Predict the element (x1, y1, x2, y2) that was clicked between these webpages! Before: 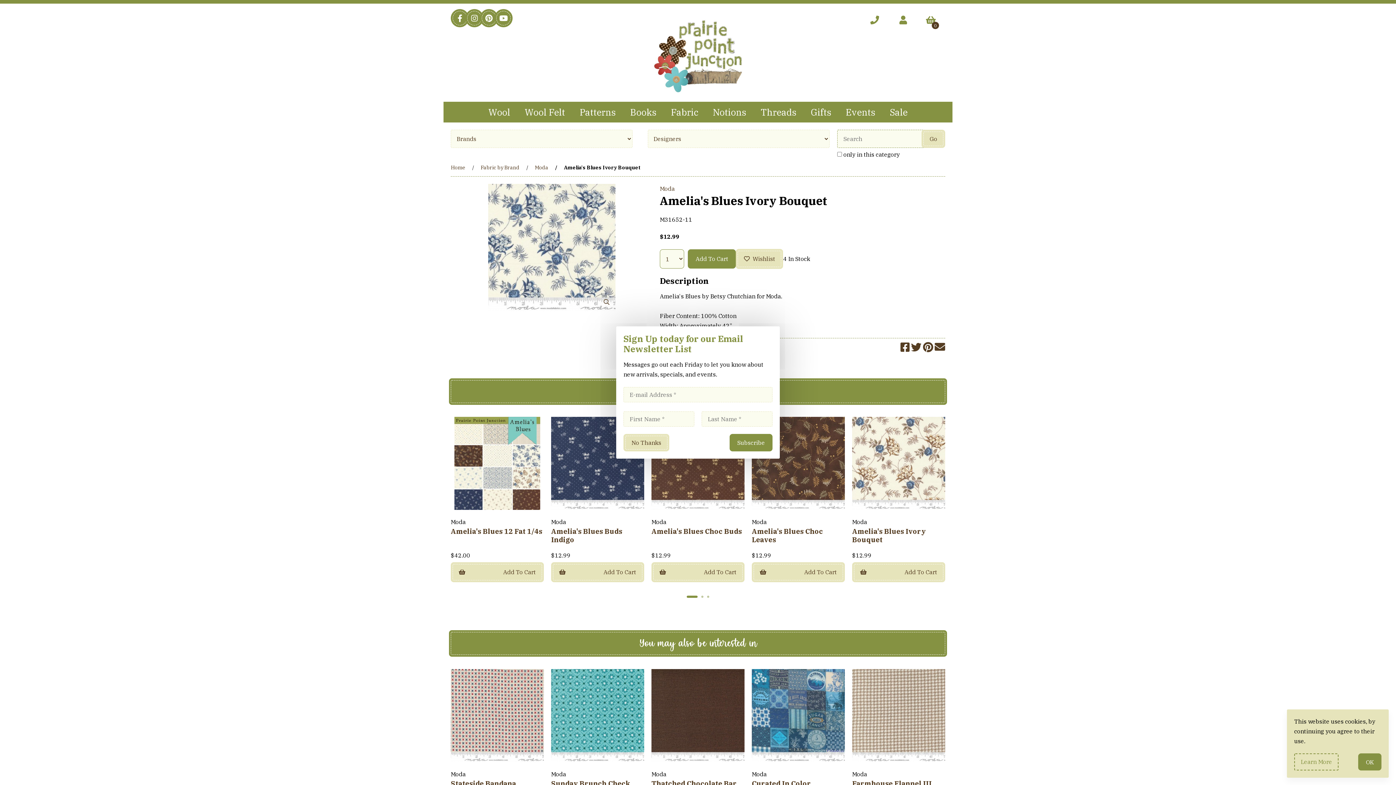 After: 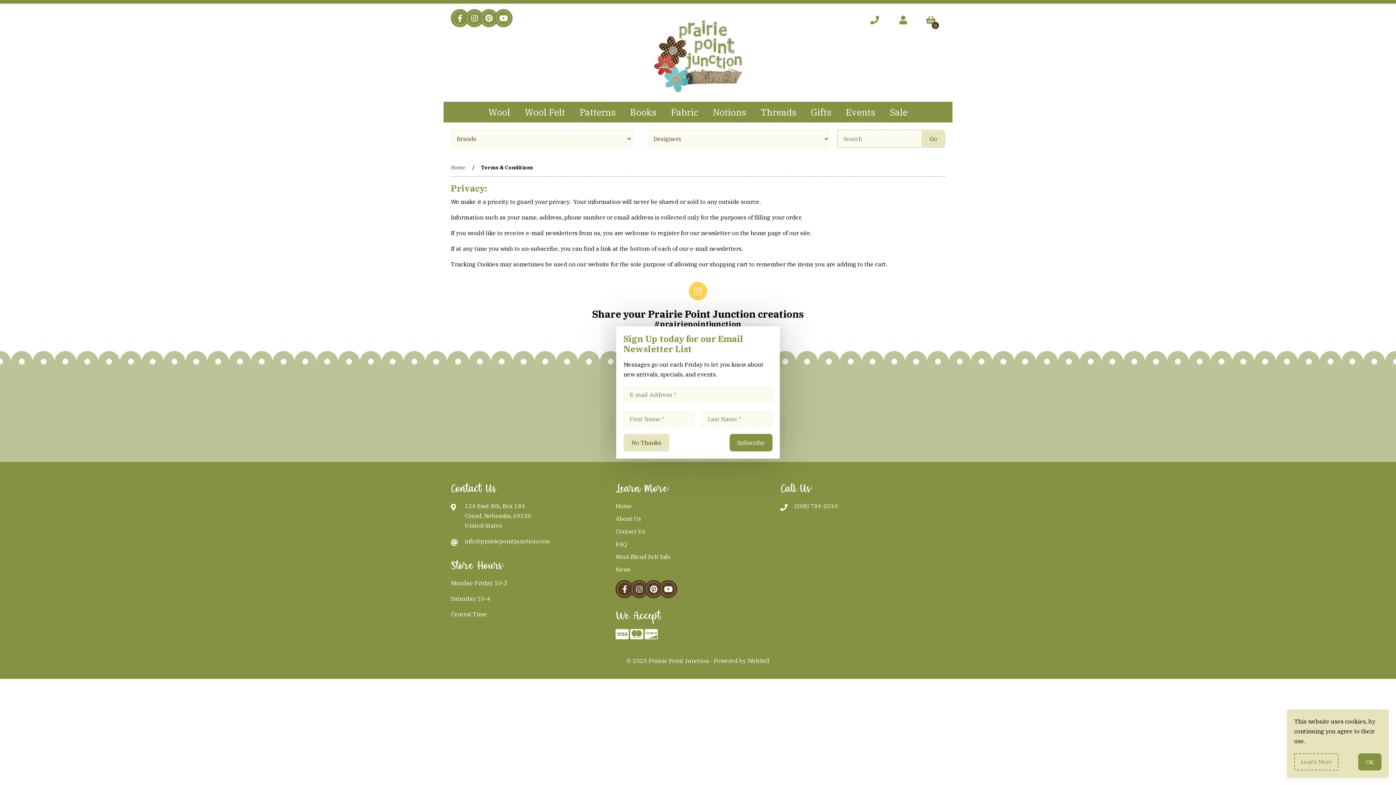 Action: bbox: (1294, 753, 1338, 770) label: Learn More